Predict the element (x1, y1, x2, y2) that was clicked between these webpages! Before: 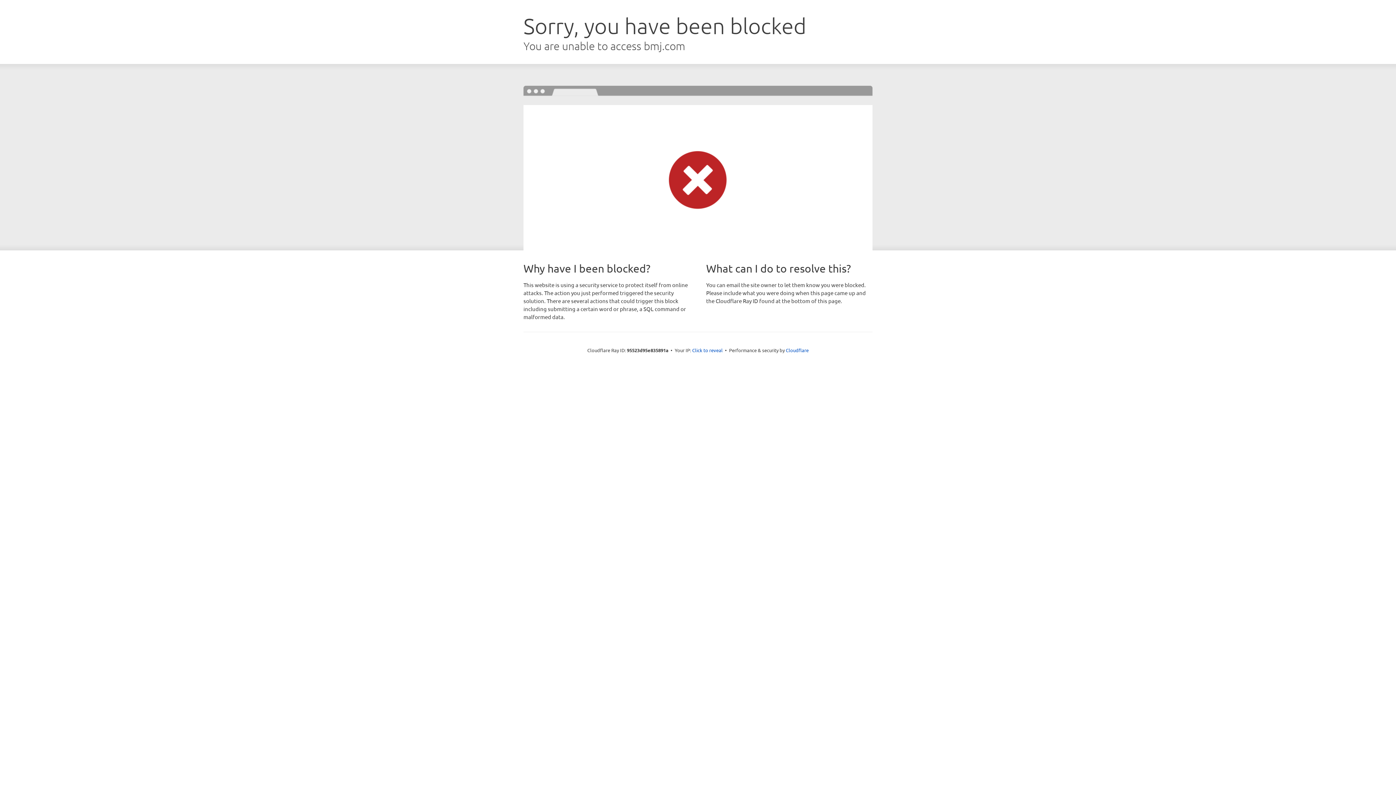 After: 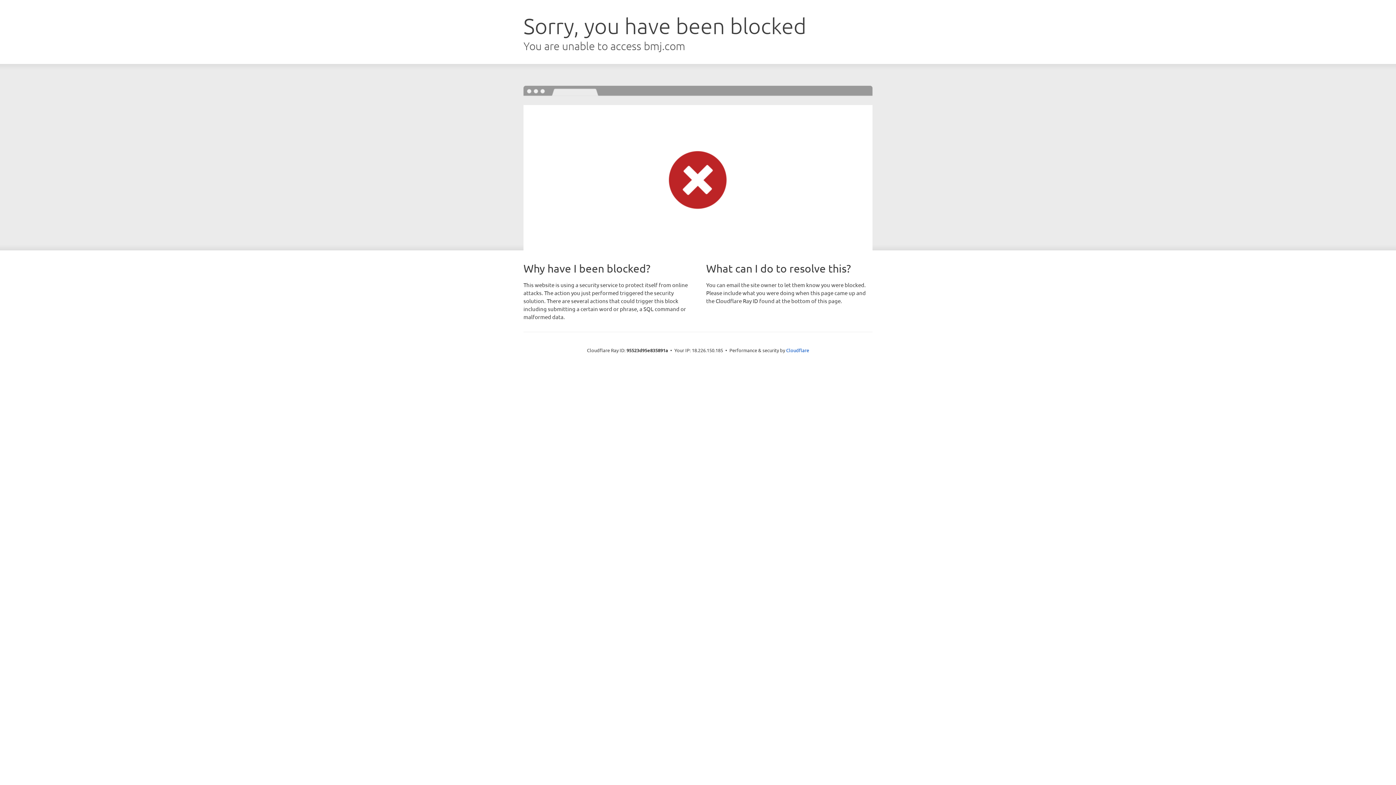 Action: bbox: (692, 346, 722, 353) label: Click to reveal